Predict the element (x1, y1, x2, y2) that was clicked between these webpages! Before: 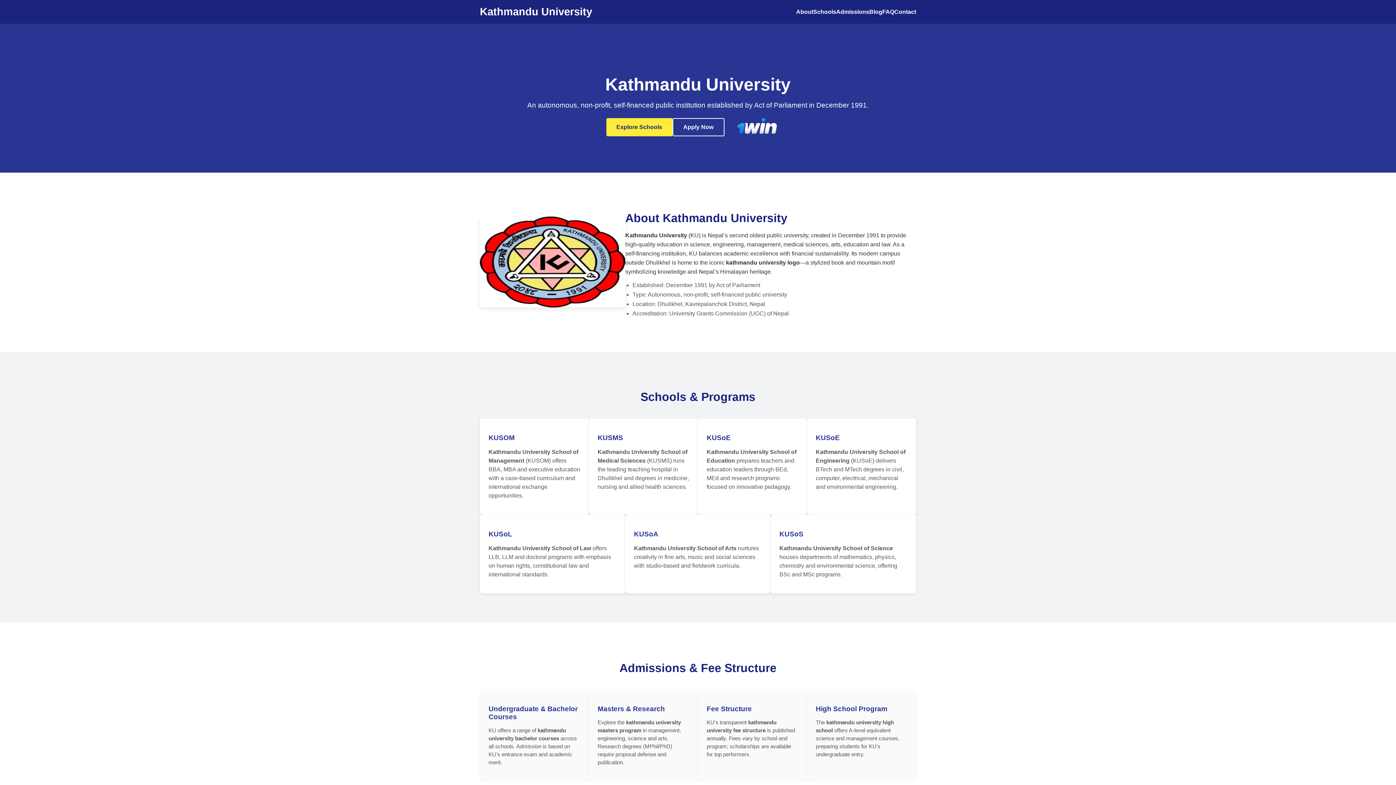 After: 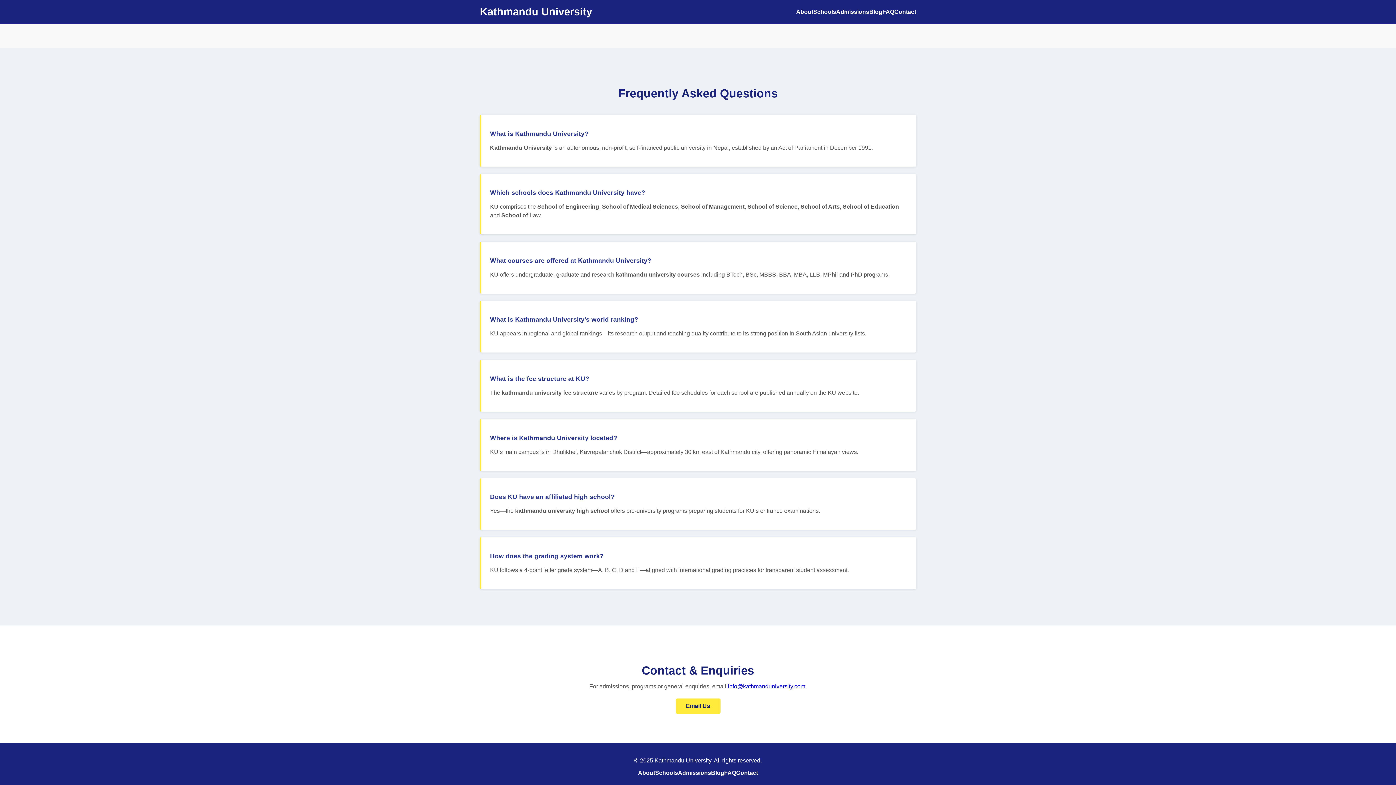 Action: label: Apply Now bbox: (672, 118, 724, 136)